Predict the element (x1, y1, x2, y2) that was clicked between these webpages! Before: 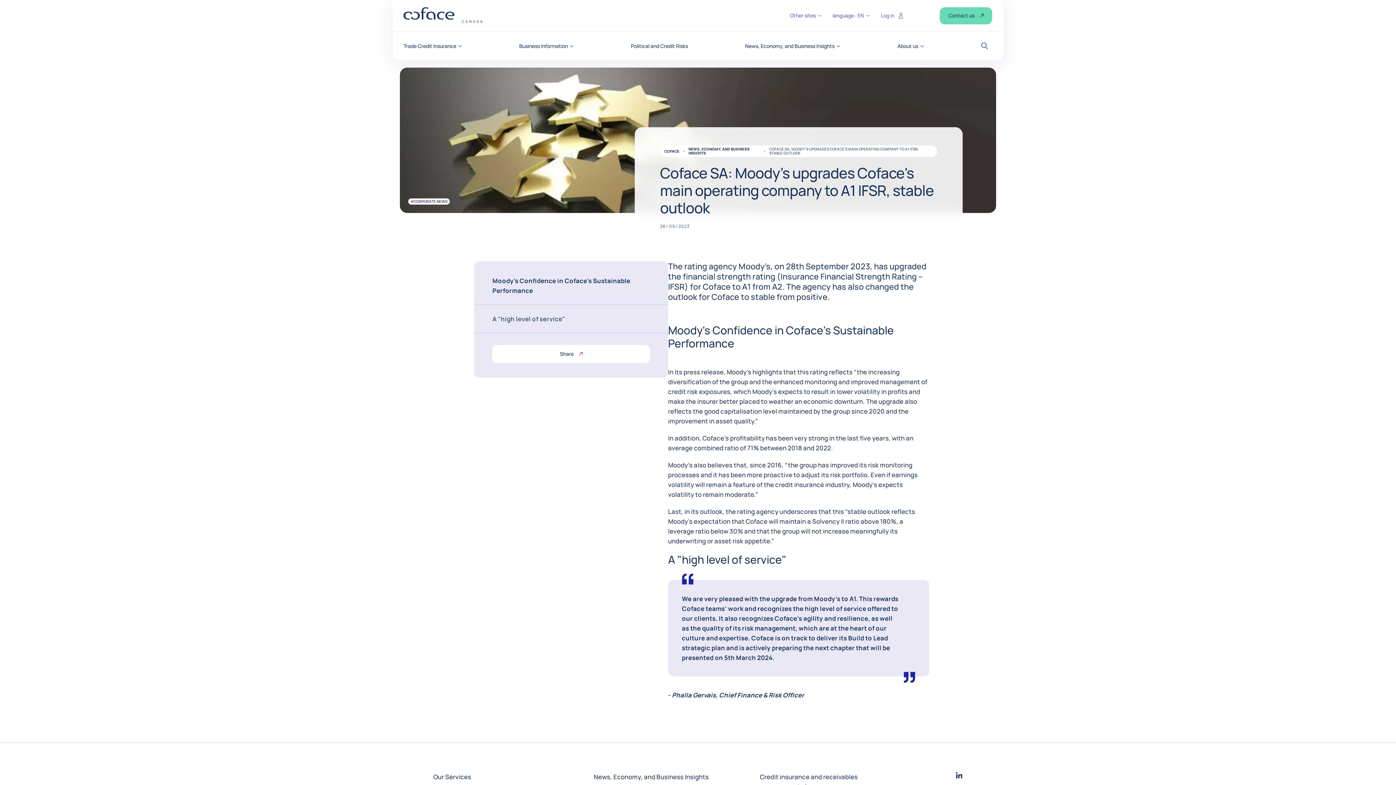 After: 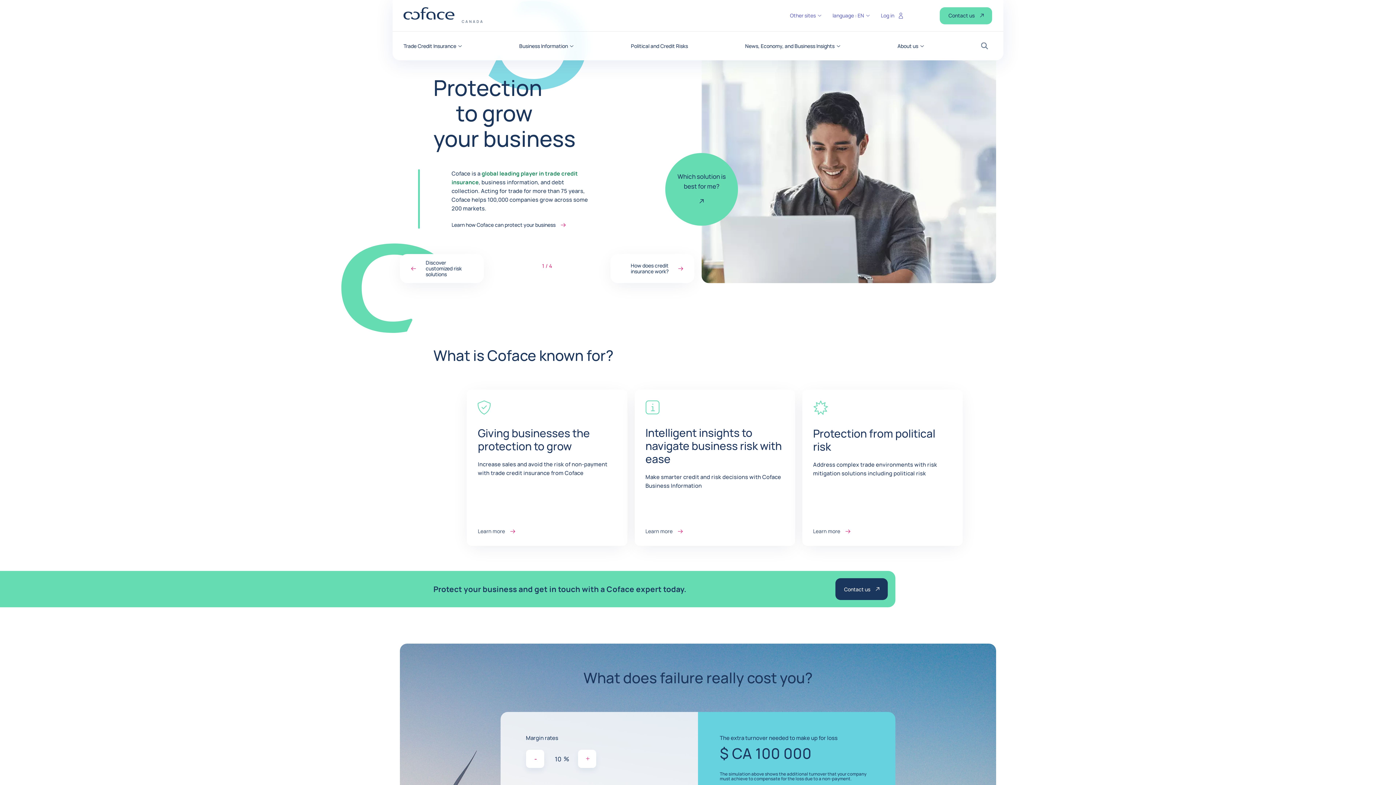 Action: bbox: (403, 7, 454, 24) label: COFACE FOR TRADE - GROUP WEBSITE
CANADA
Back to homepage